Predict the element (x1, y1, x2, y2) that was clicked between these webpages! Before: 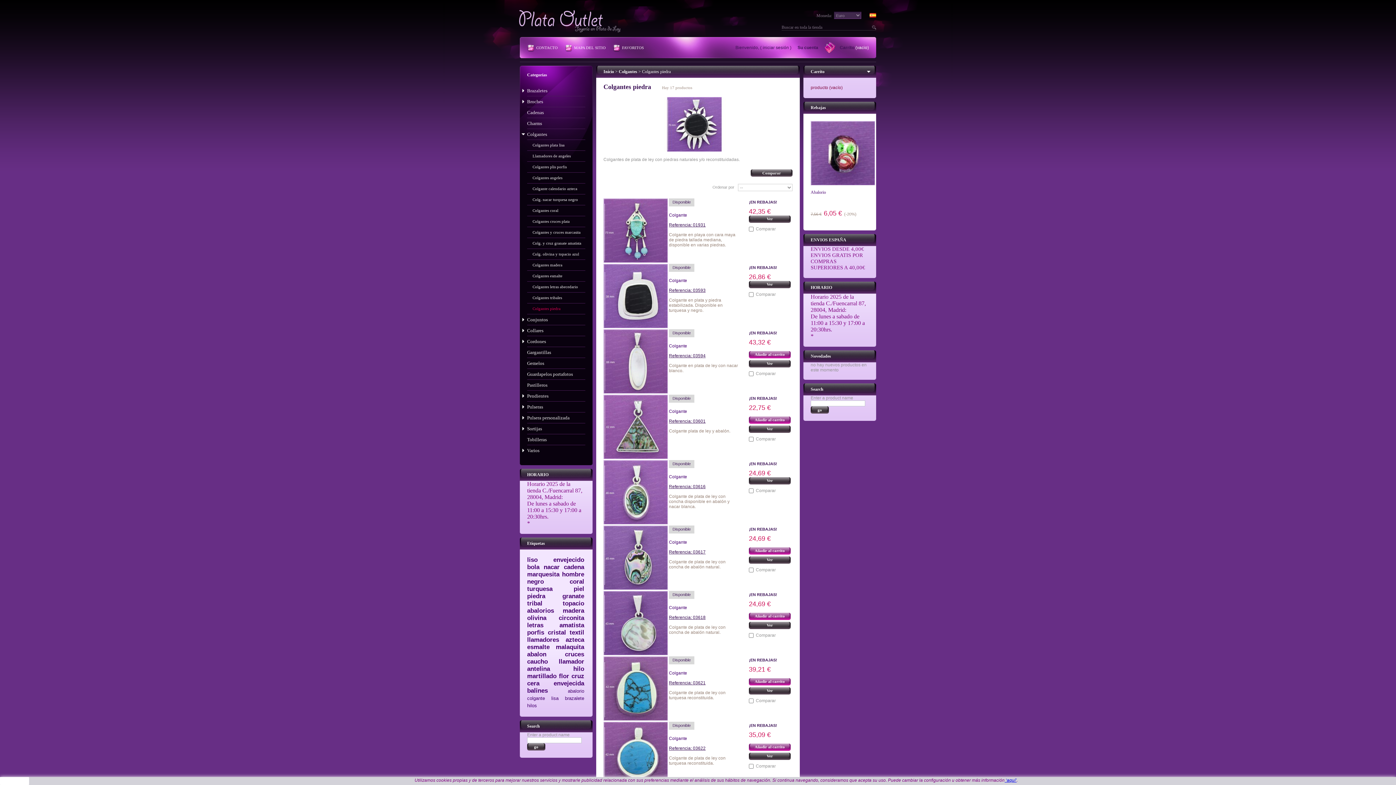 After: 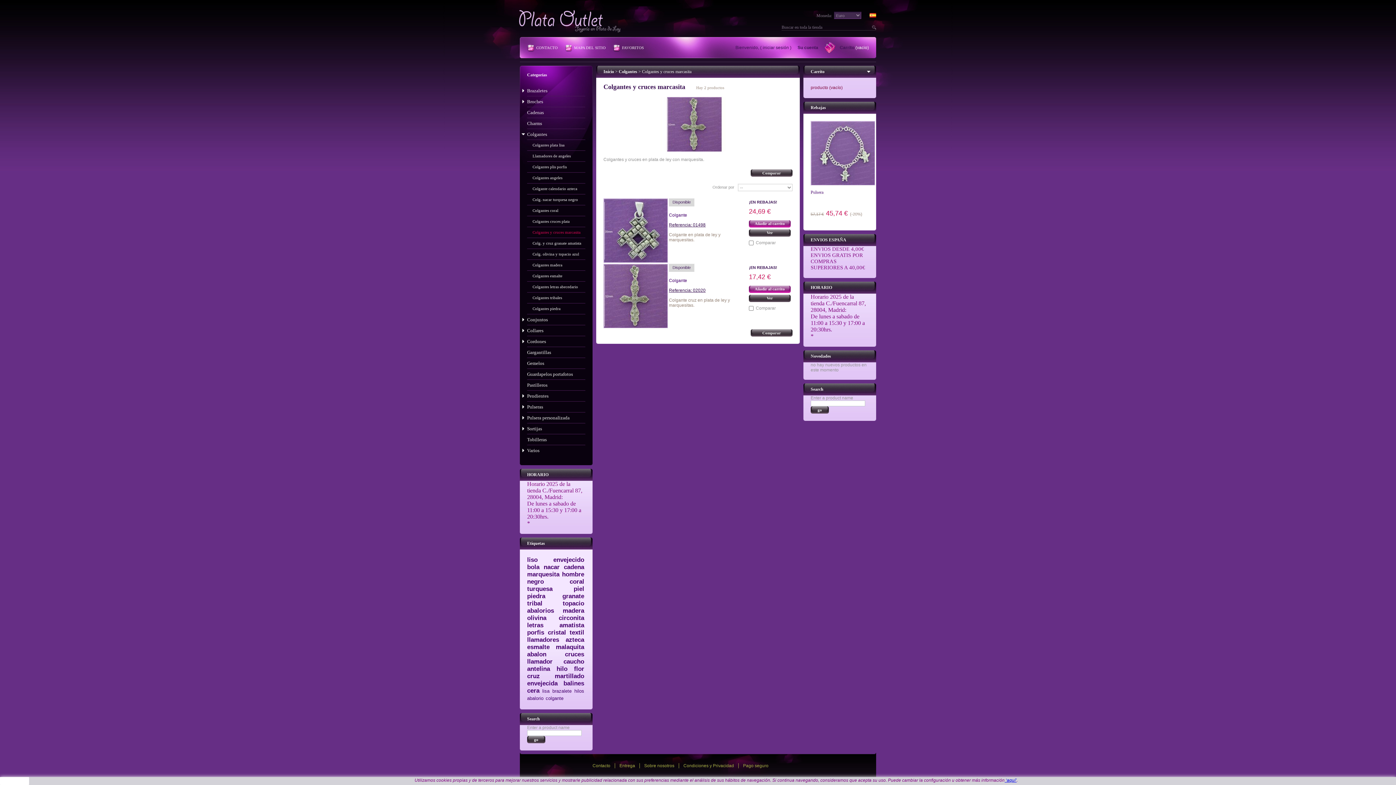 Action: label: Colgantes y cruces marcasita bbox: (527, 227, 585, 238)